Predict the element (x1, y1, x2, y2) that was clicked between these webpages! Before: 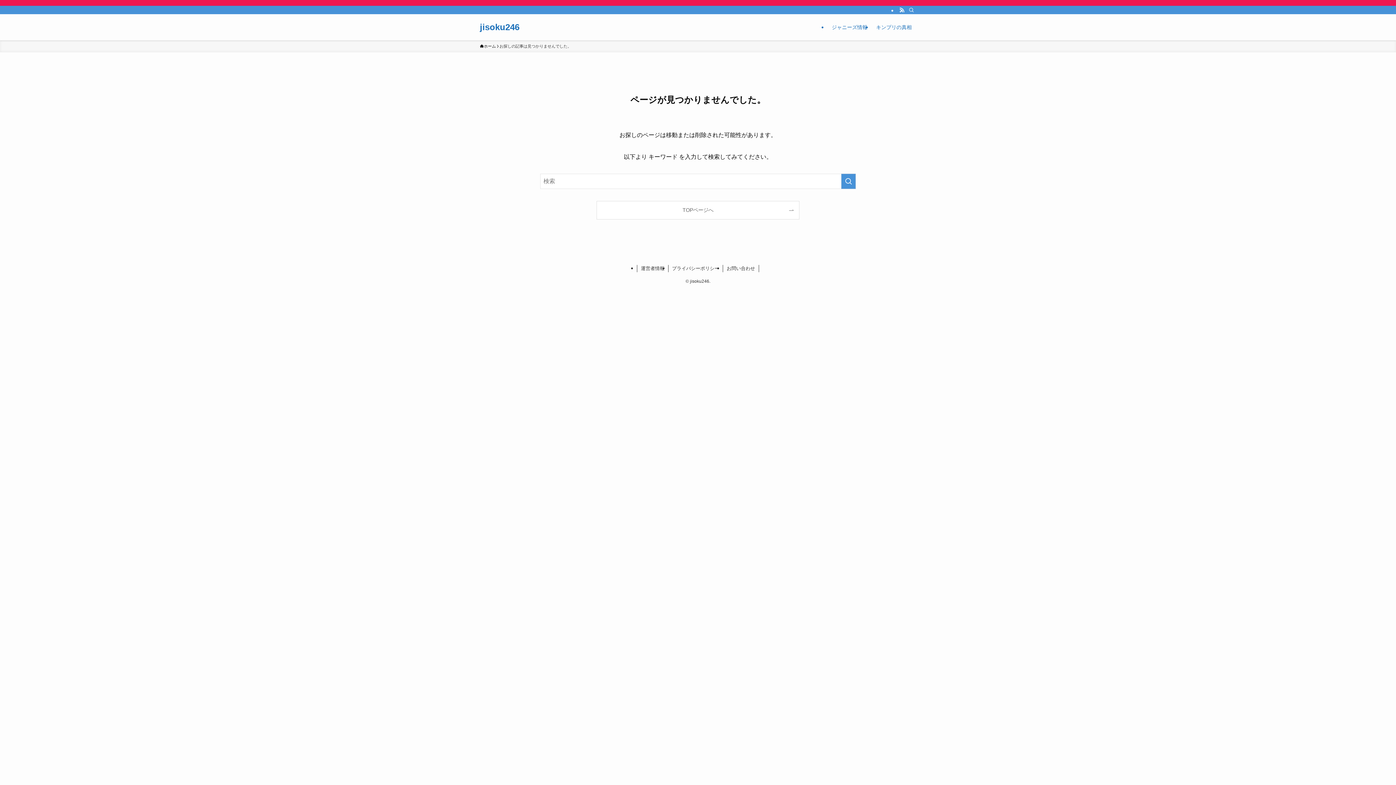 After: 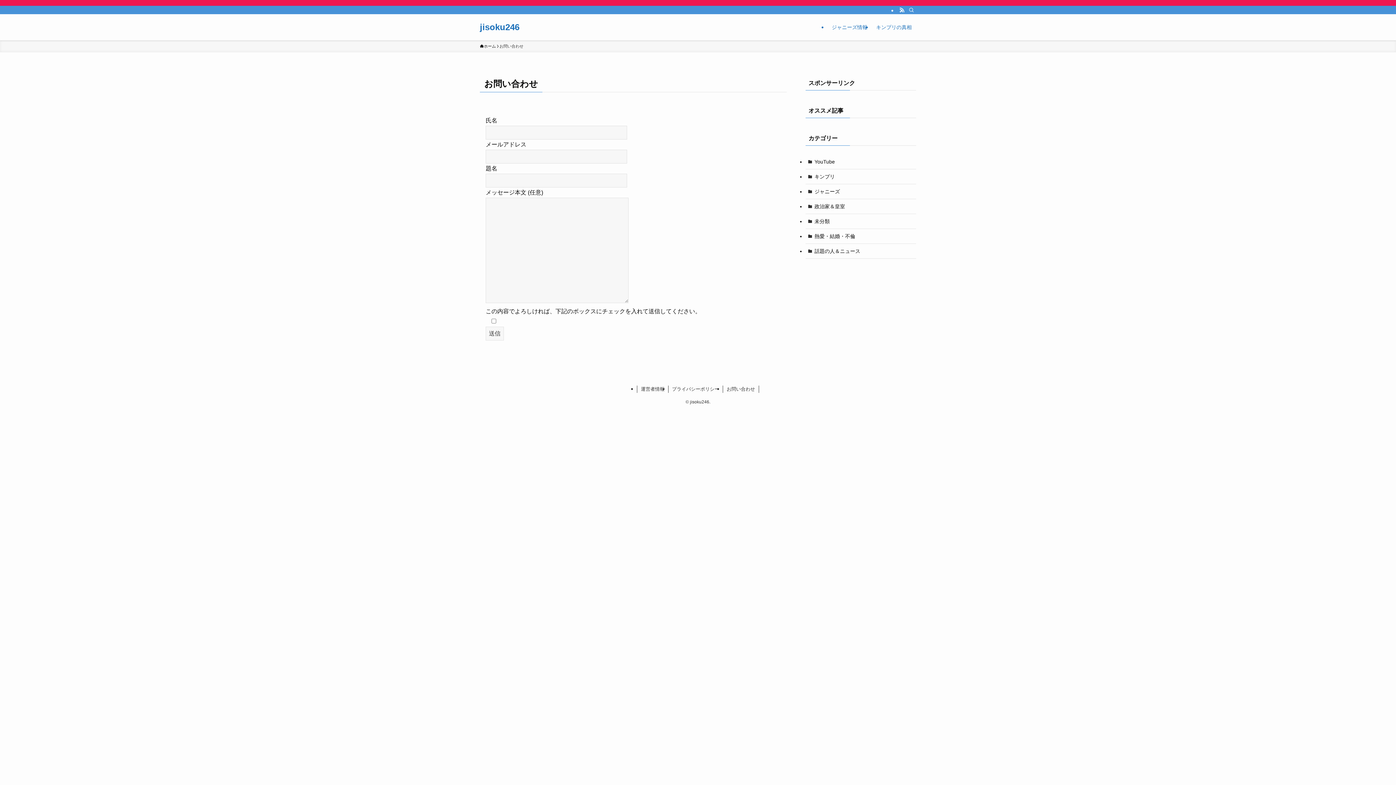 Action: bbox: (723, 265, 759, 272) label: お問い合わせ